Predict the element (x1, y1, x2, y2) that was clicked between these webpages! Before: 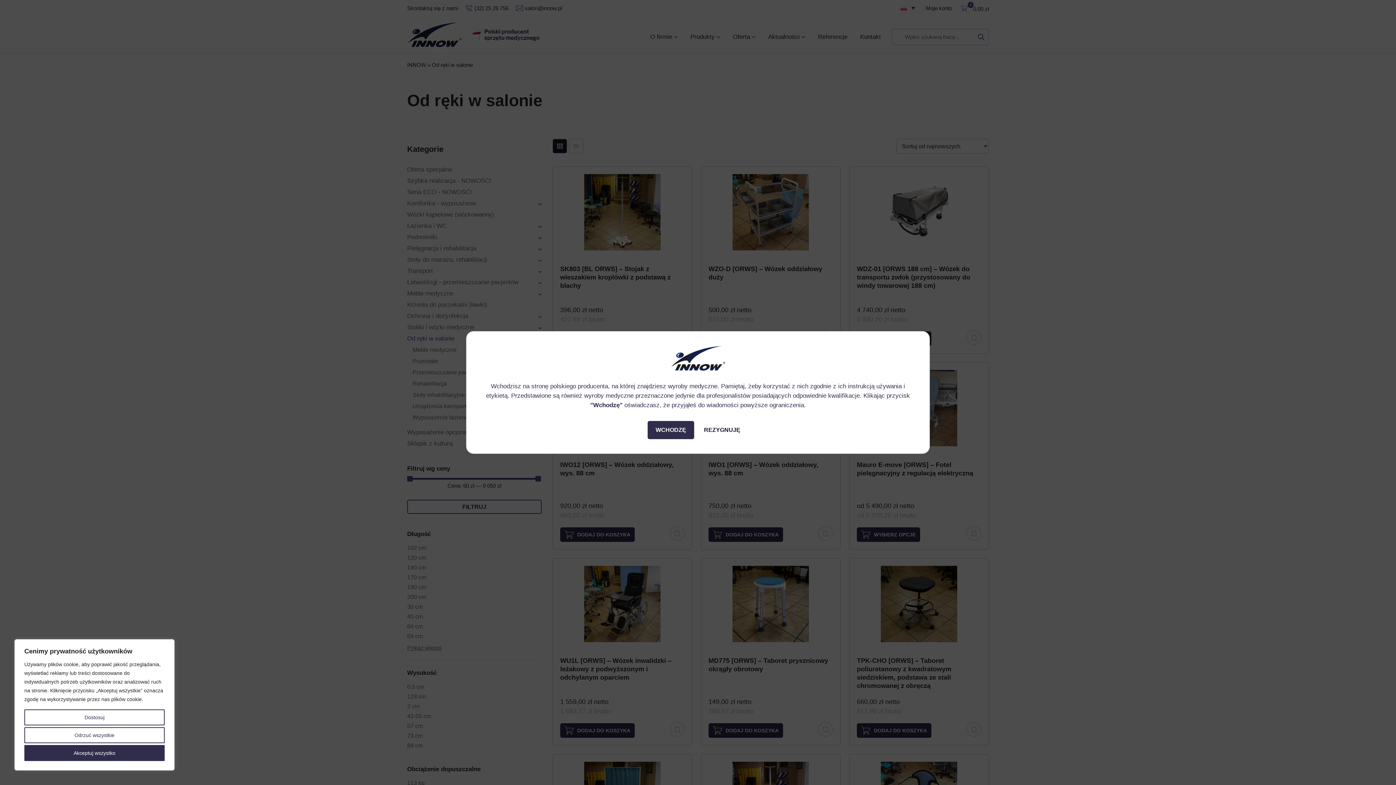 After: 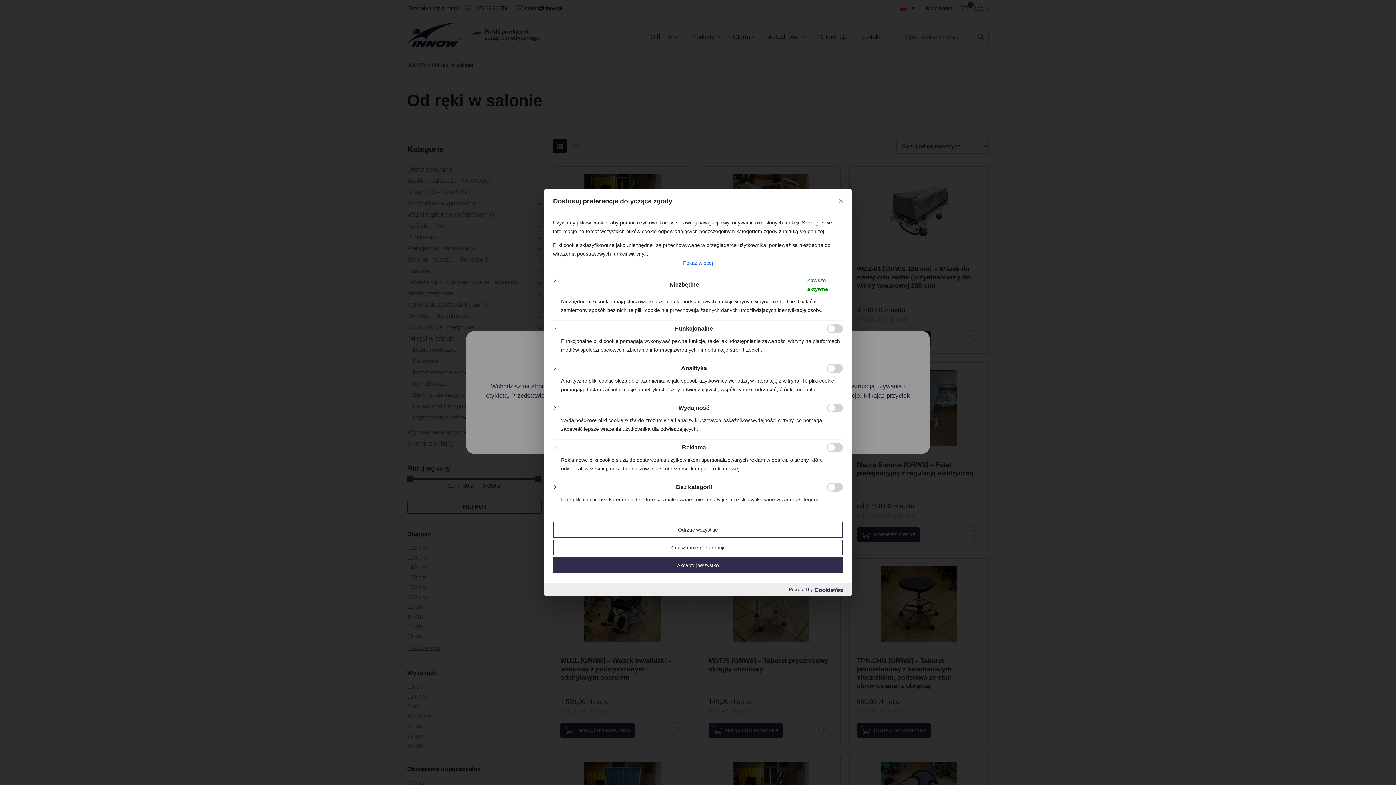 Action: bbox: (24, 709, 164, 725) label: Dostosuj